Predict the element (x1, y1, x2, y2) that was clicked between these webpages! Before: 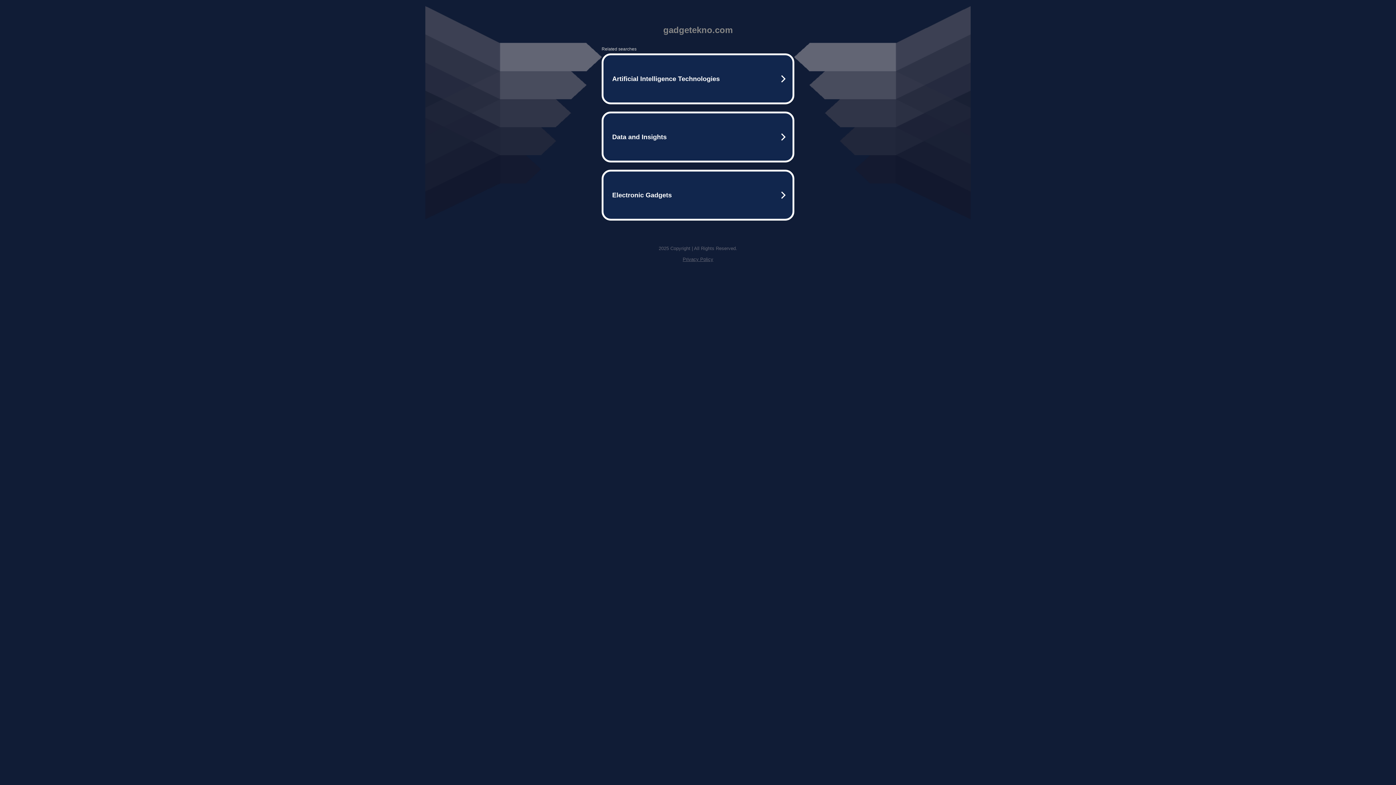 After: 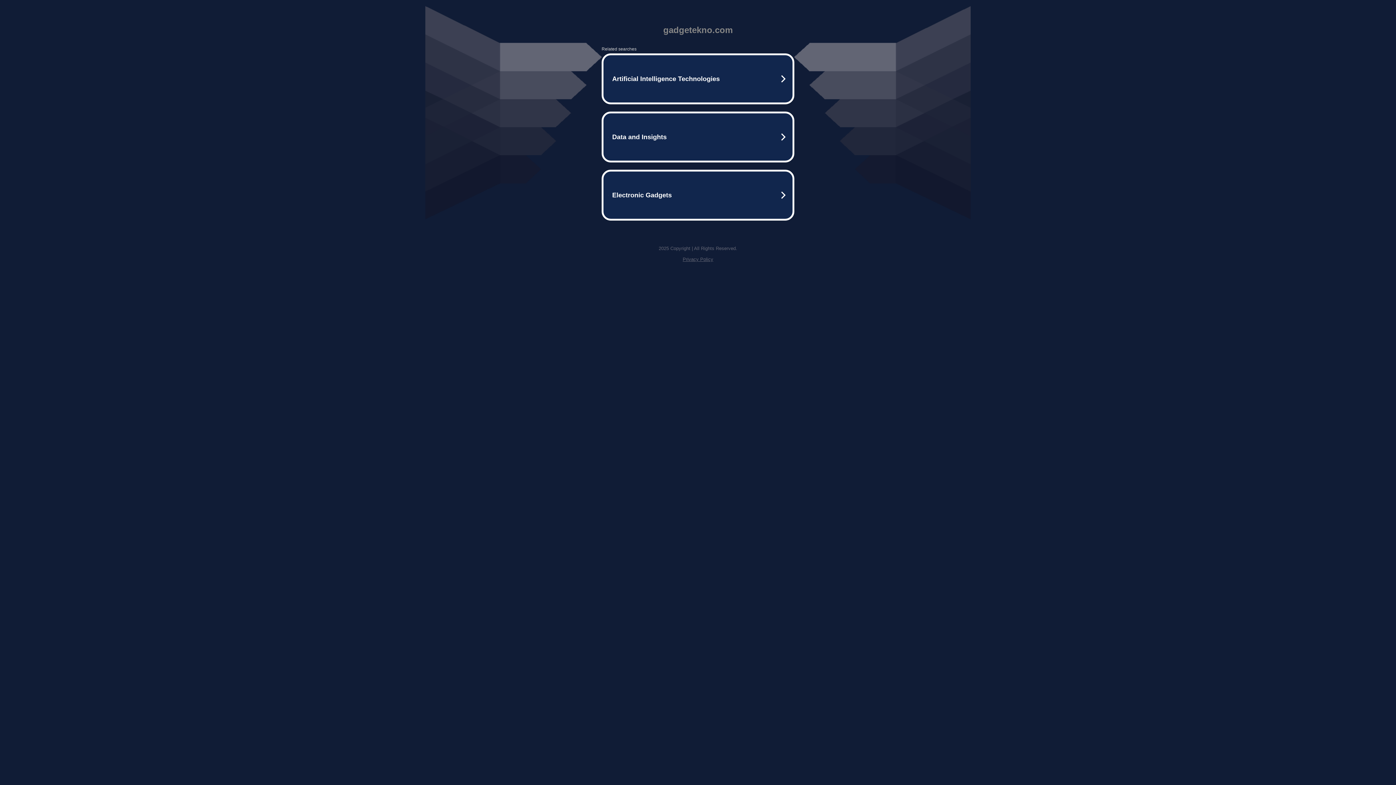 Action: label: Privacy Policy bbox: (682, 256, 713, 262)